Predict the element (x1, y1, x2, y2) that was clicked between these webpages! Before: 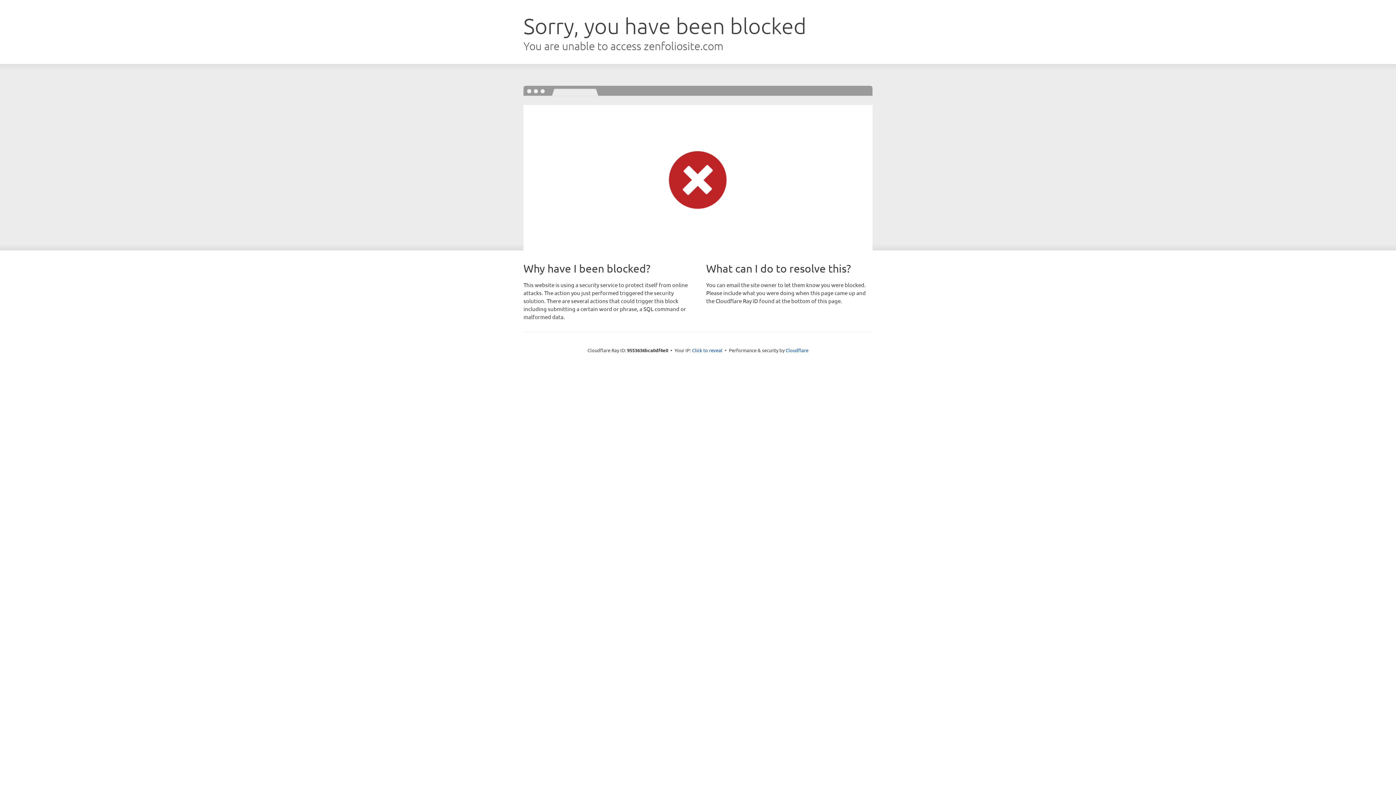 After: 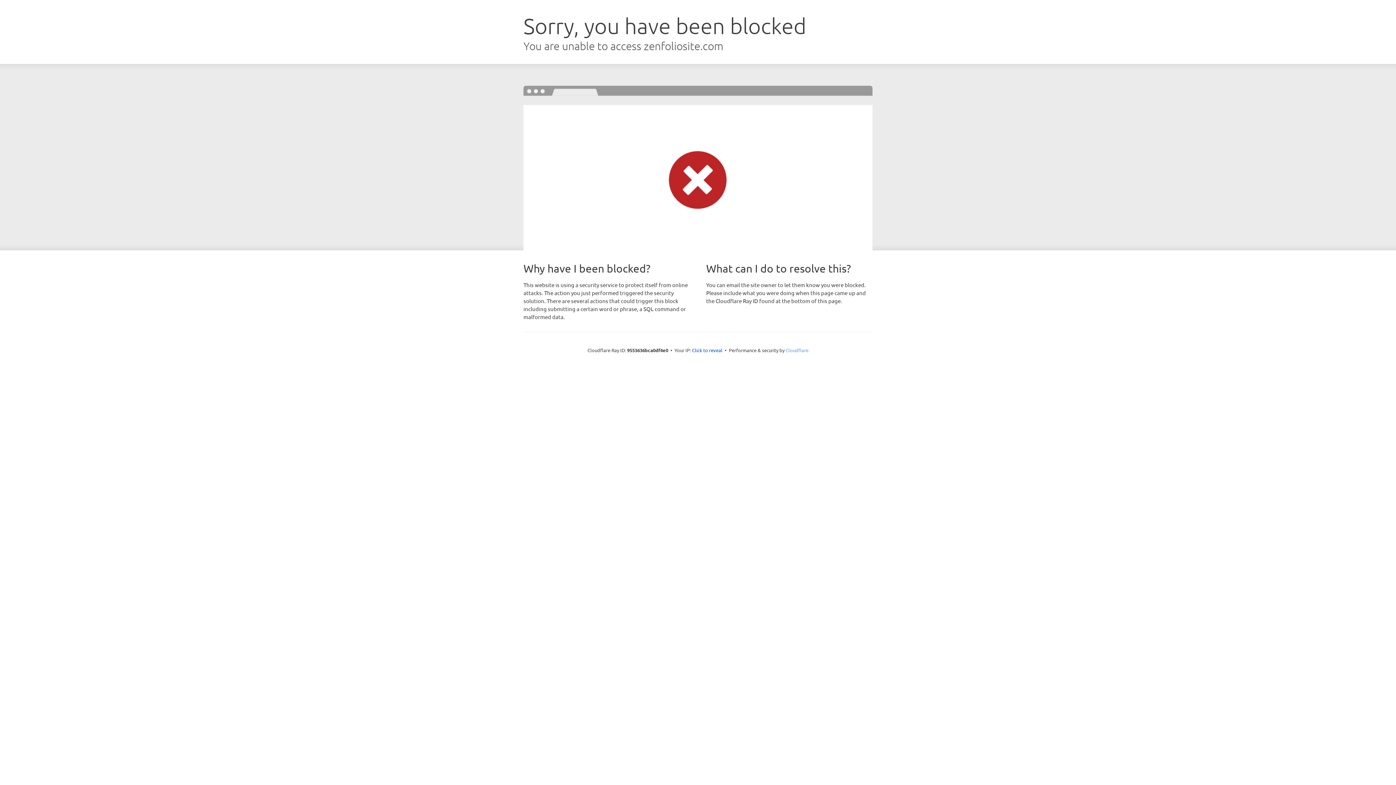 Action: bbox: (785, 347, 808, 353) label: Cloudflare